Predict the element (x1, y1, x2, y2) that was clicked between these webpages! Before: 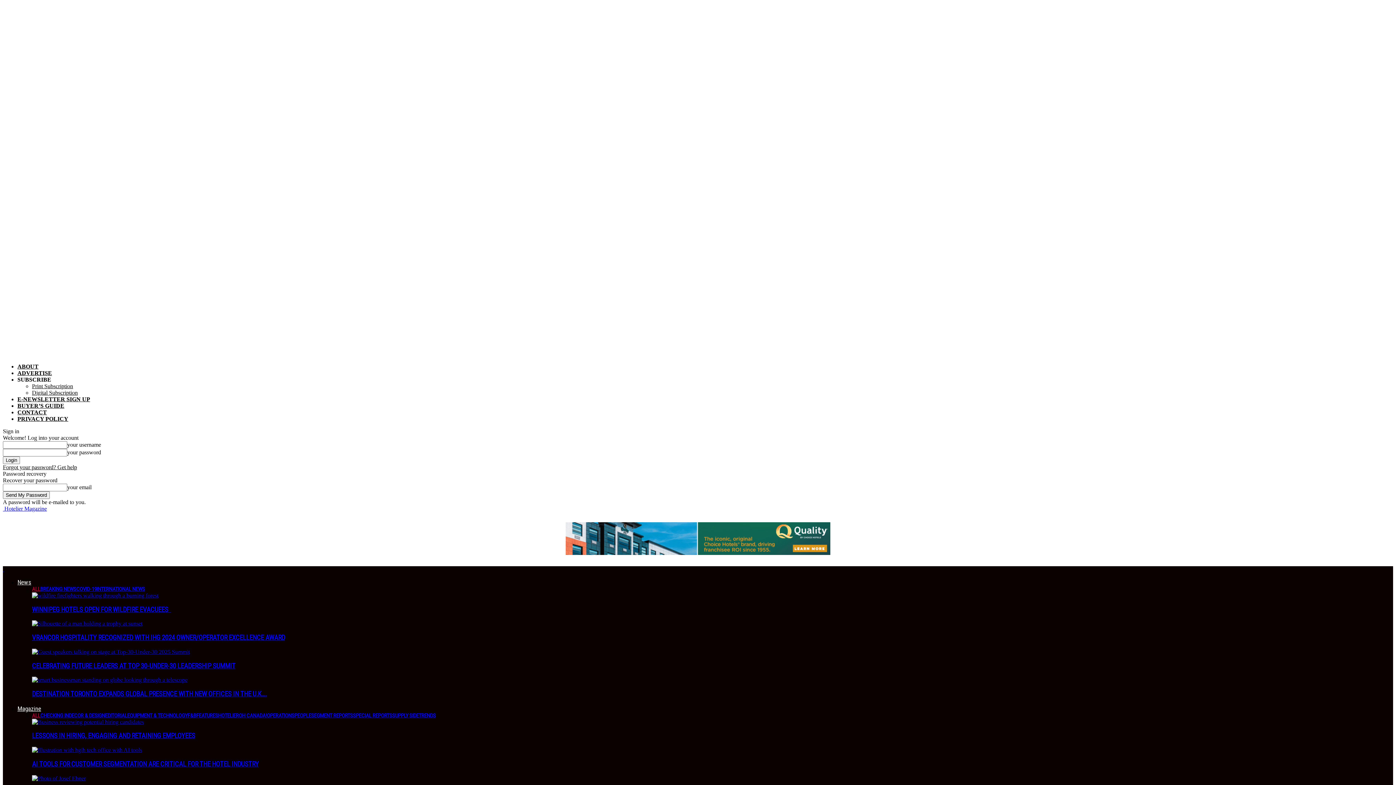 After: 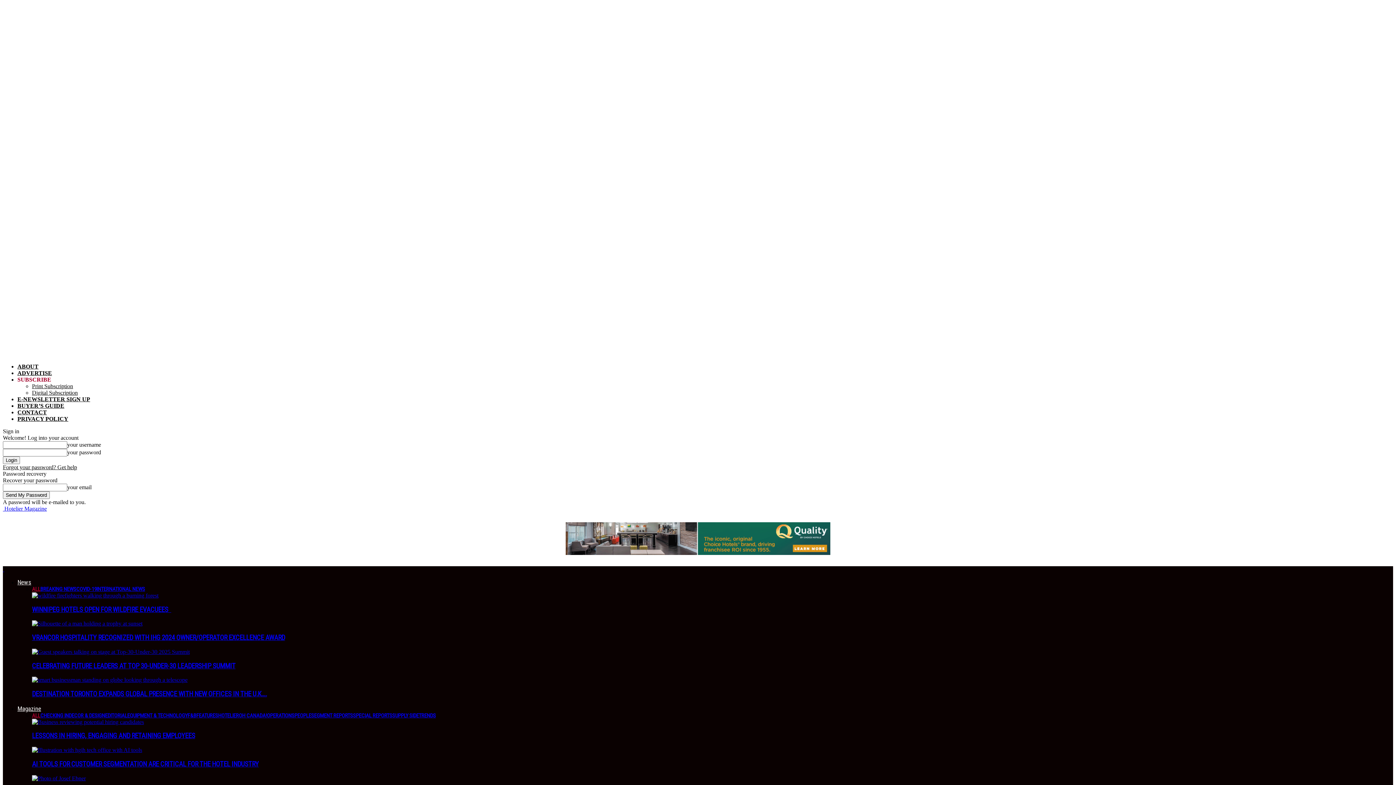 Action: label: SUBSCRIBE bbox: (17, 376, 51, 382)